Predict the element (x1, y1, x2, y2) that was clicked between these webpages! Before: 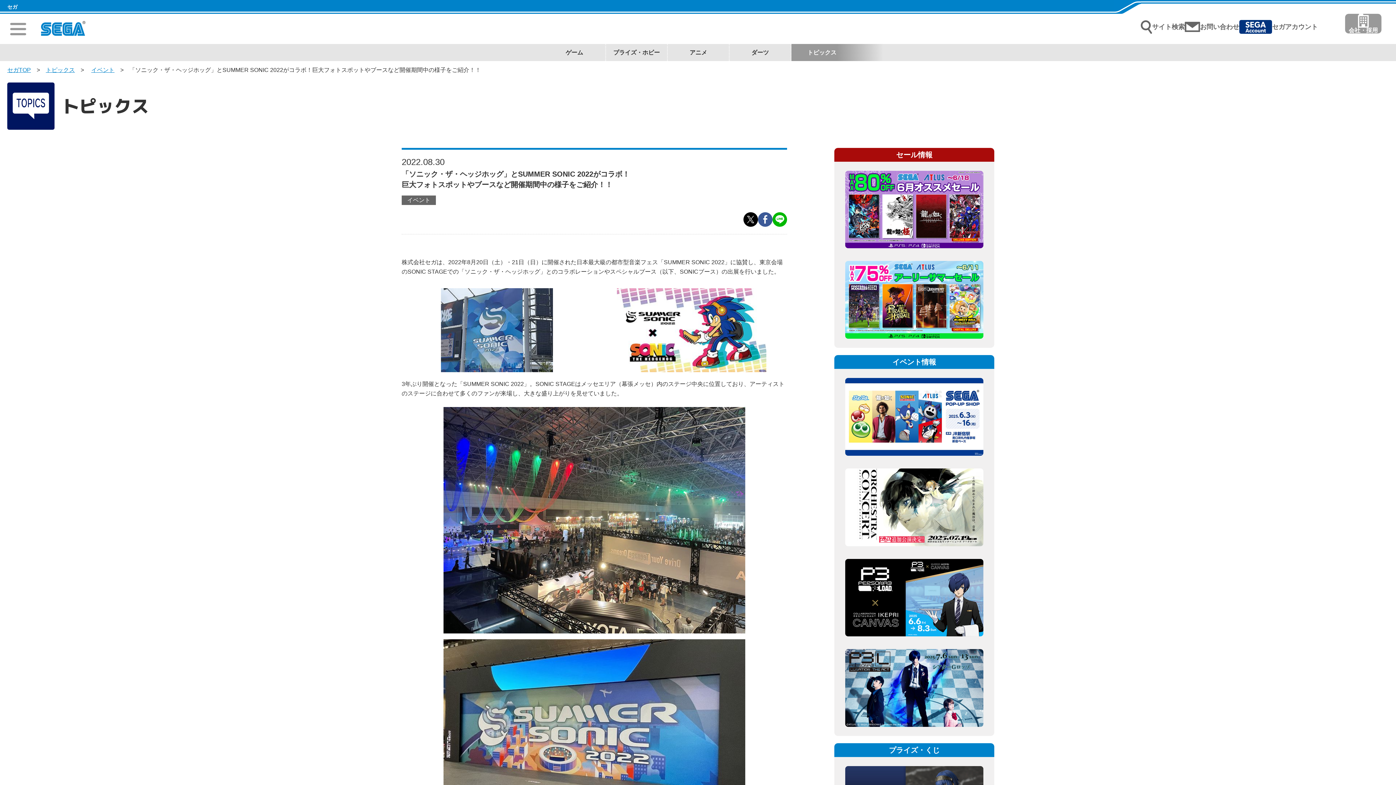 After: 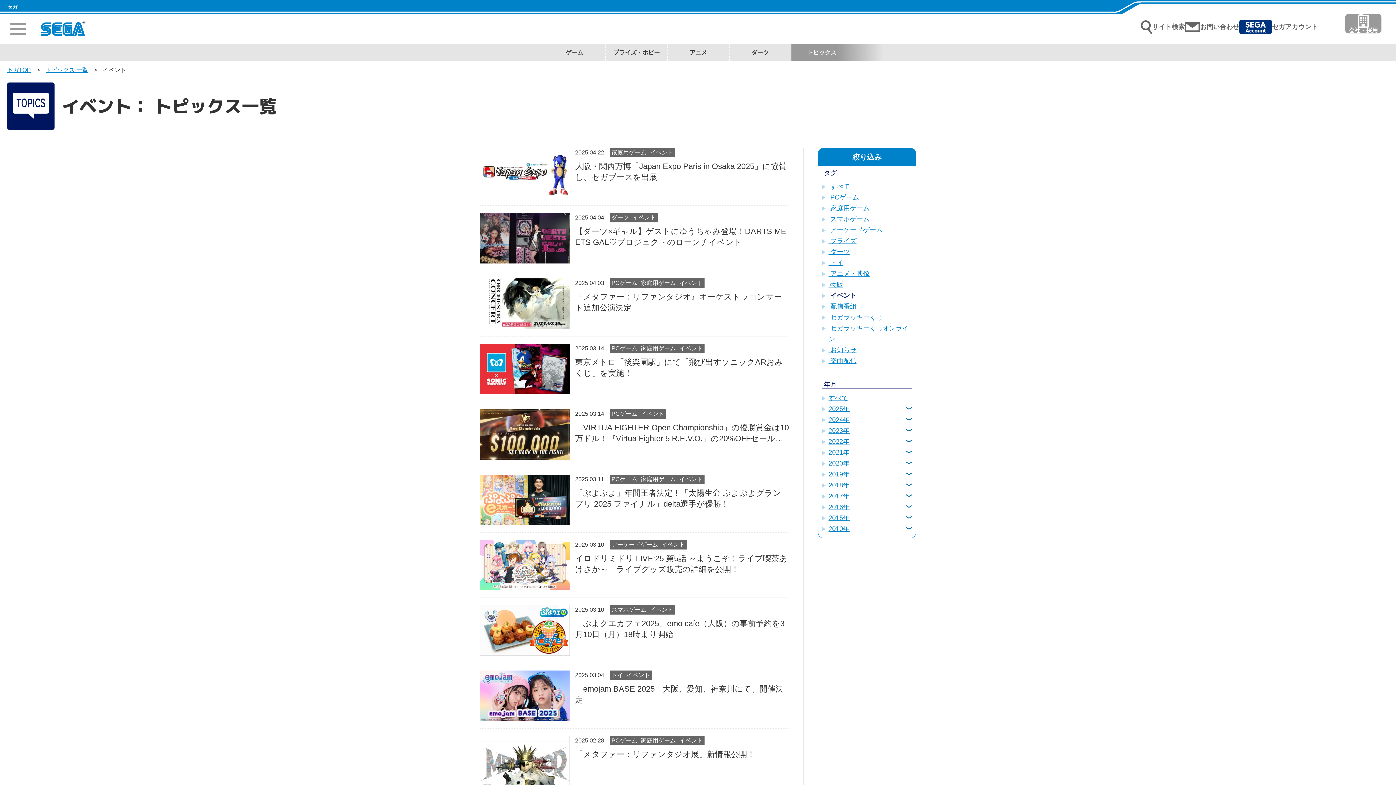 Action: label: イベント bbox: (91, 66, 114, 72)